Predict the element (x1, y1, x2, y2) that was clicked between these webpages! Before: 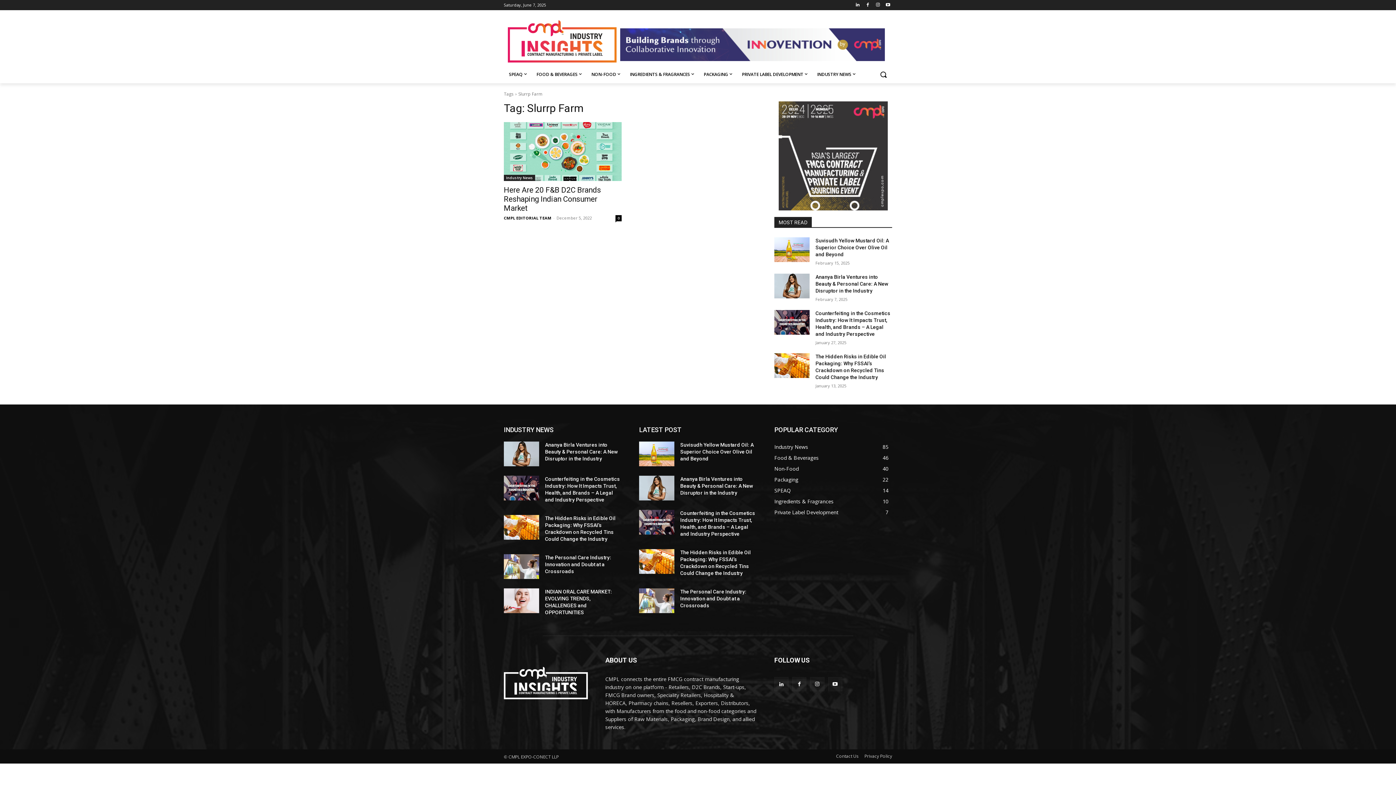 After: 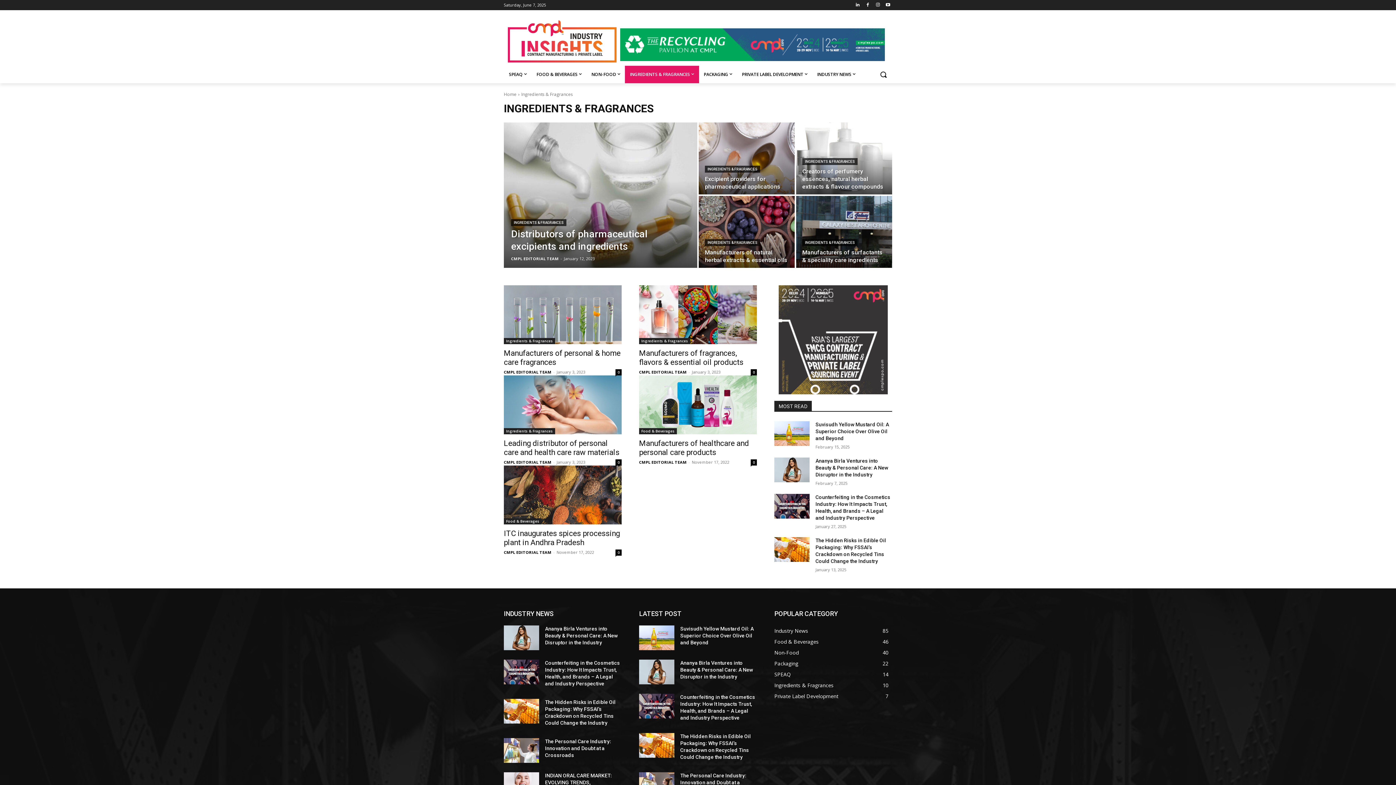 Action: bbox: (774, 498, 833, 505) label: Ingredients & Fragrances
10